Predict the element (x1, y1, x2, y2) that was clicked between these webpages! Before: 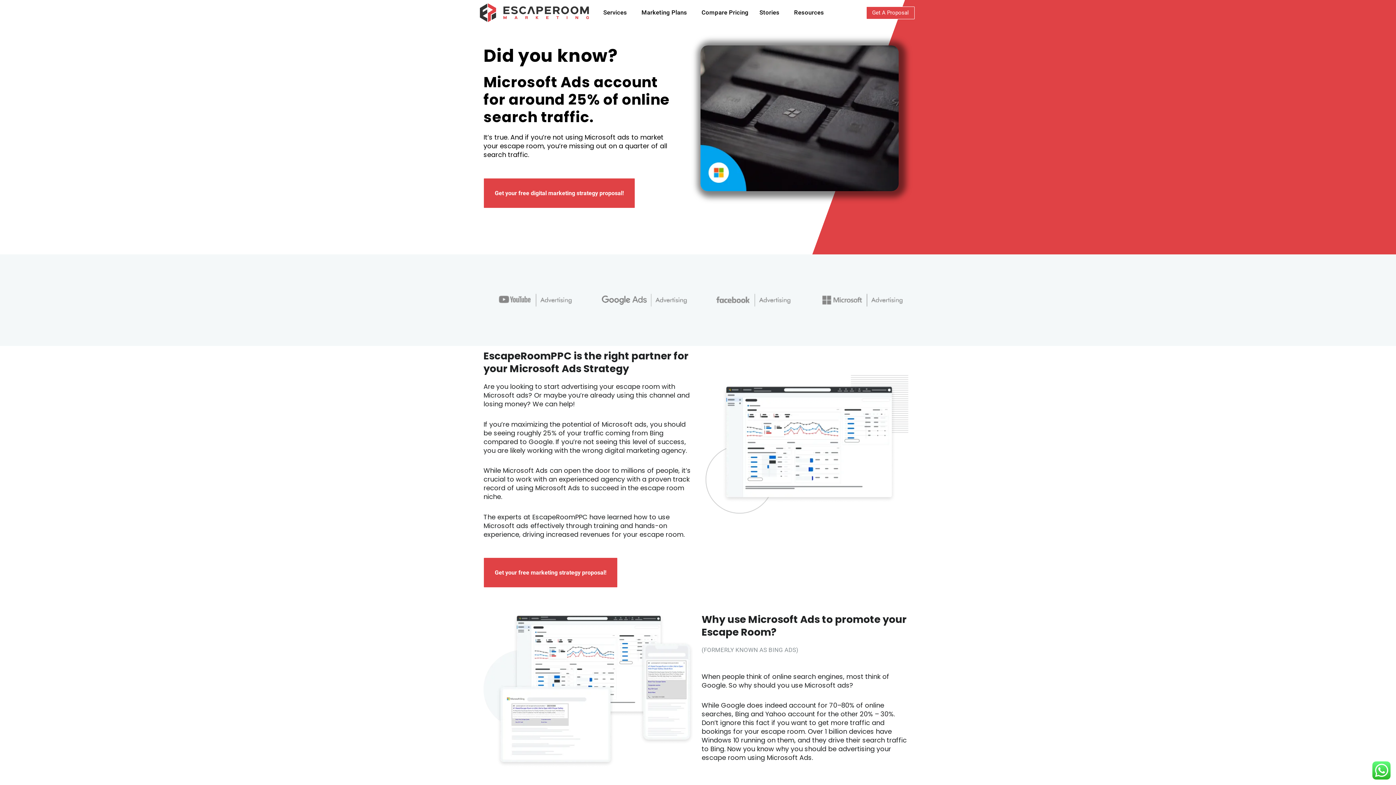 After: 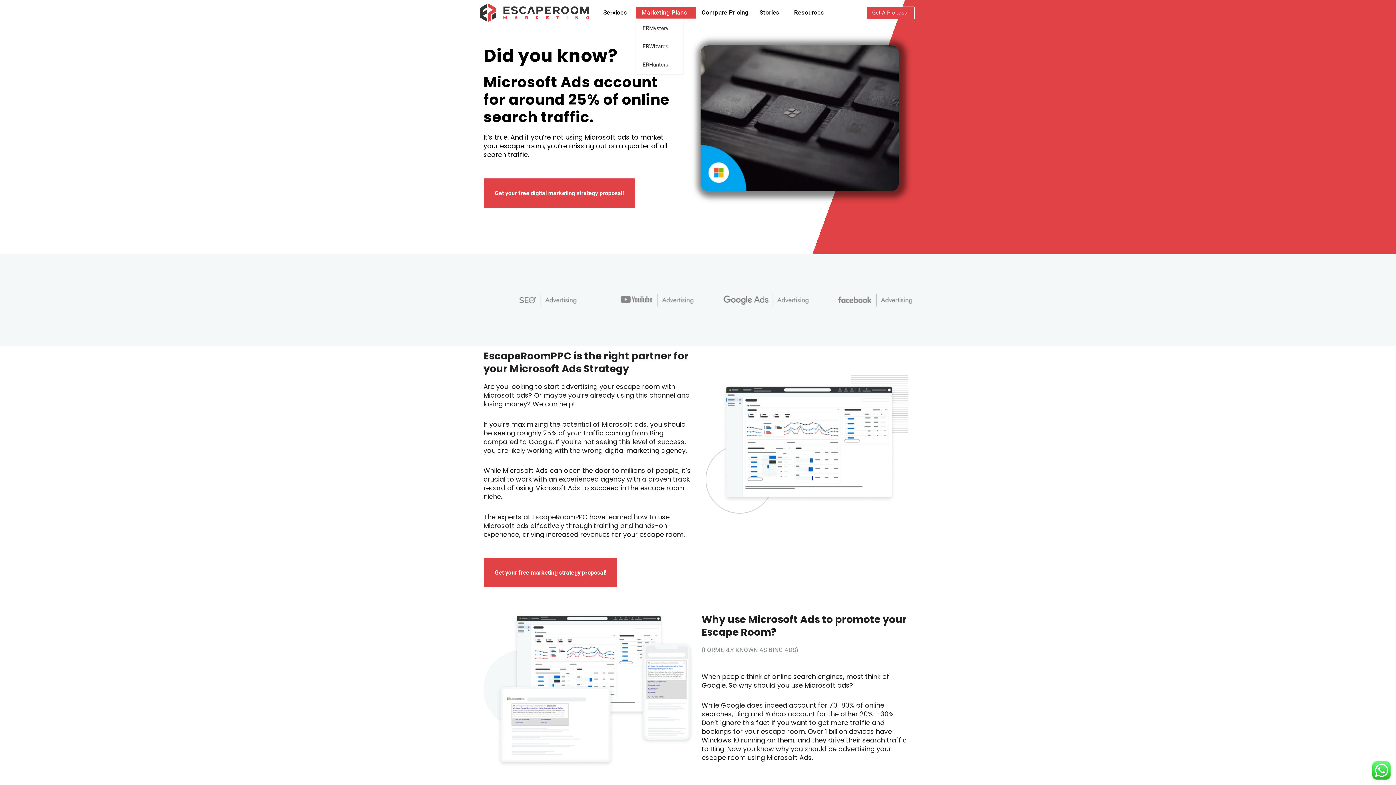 Action: label: Marketing Plans bbox: (636, 6, 696, 18)